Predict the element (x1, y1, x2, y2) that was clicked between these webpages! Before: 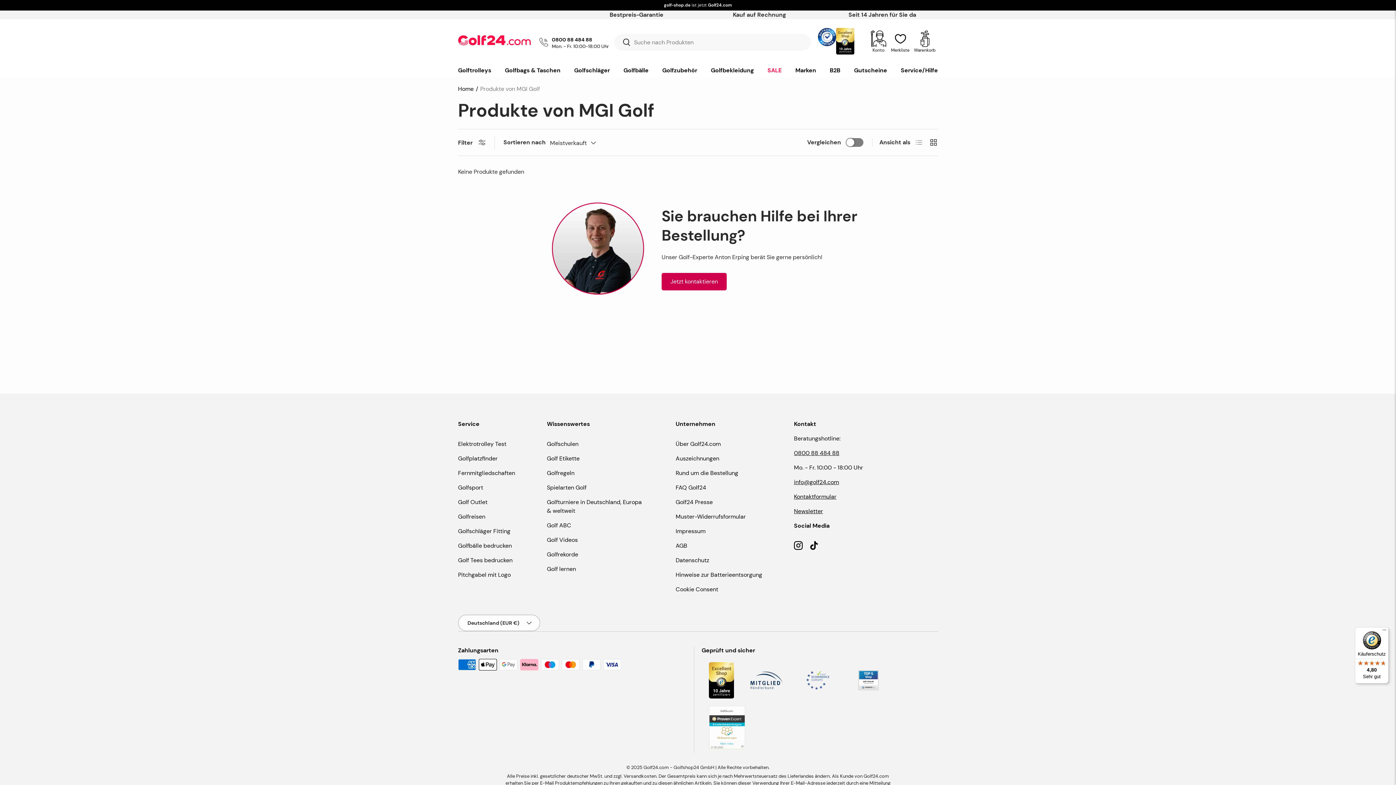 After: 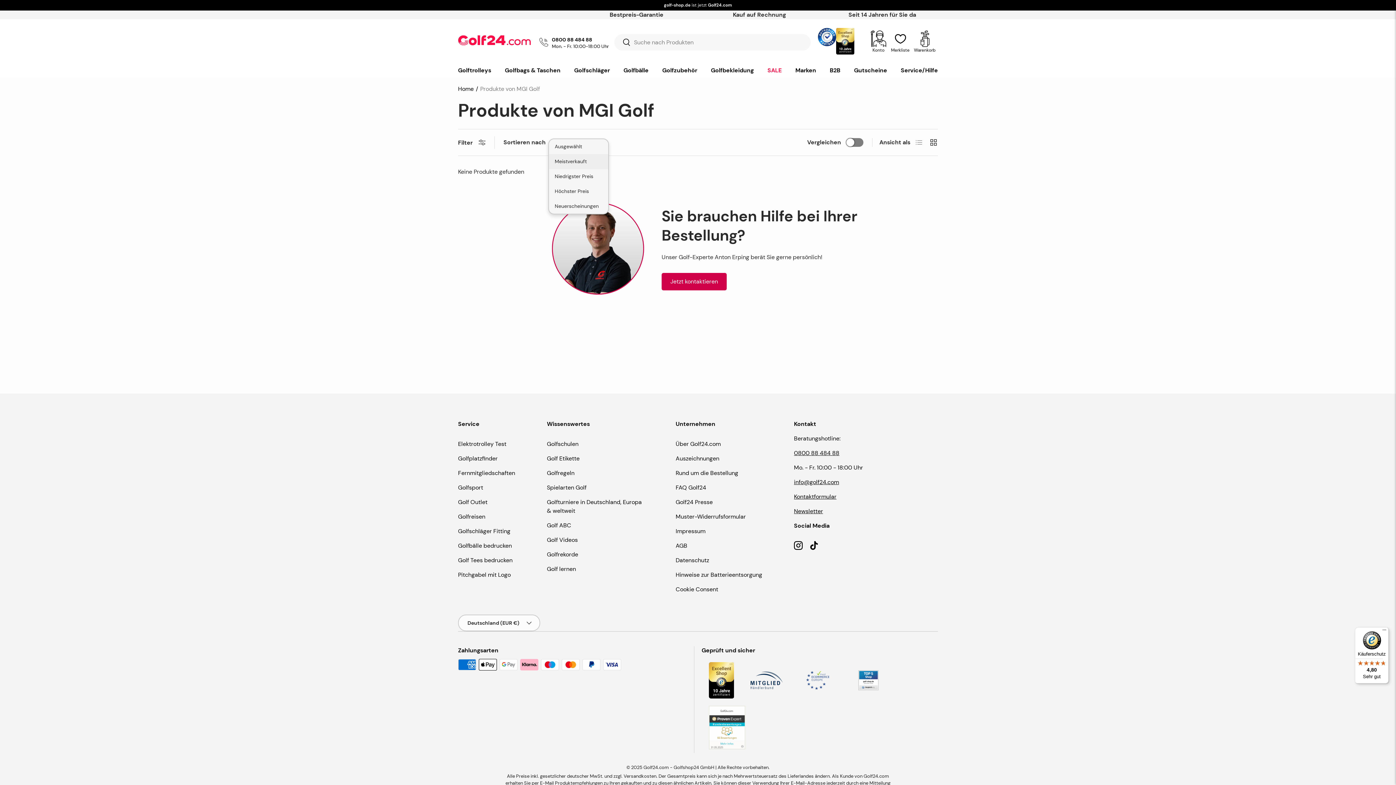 Action: label: Meistverkauft bbox: (550, 136, 610, 149)